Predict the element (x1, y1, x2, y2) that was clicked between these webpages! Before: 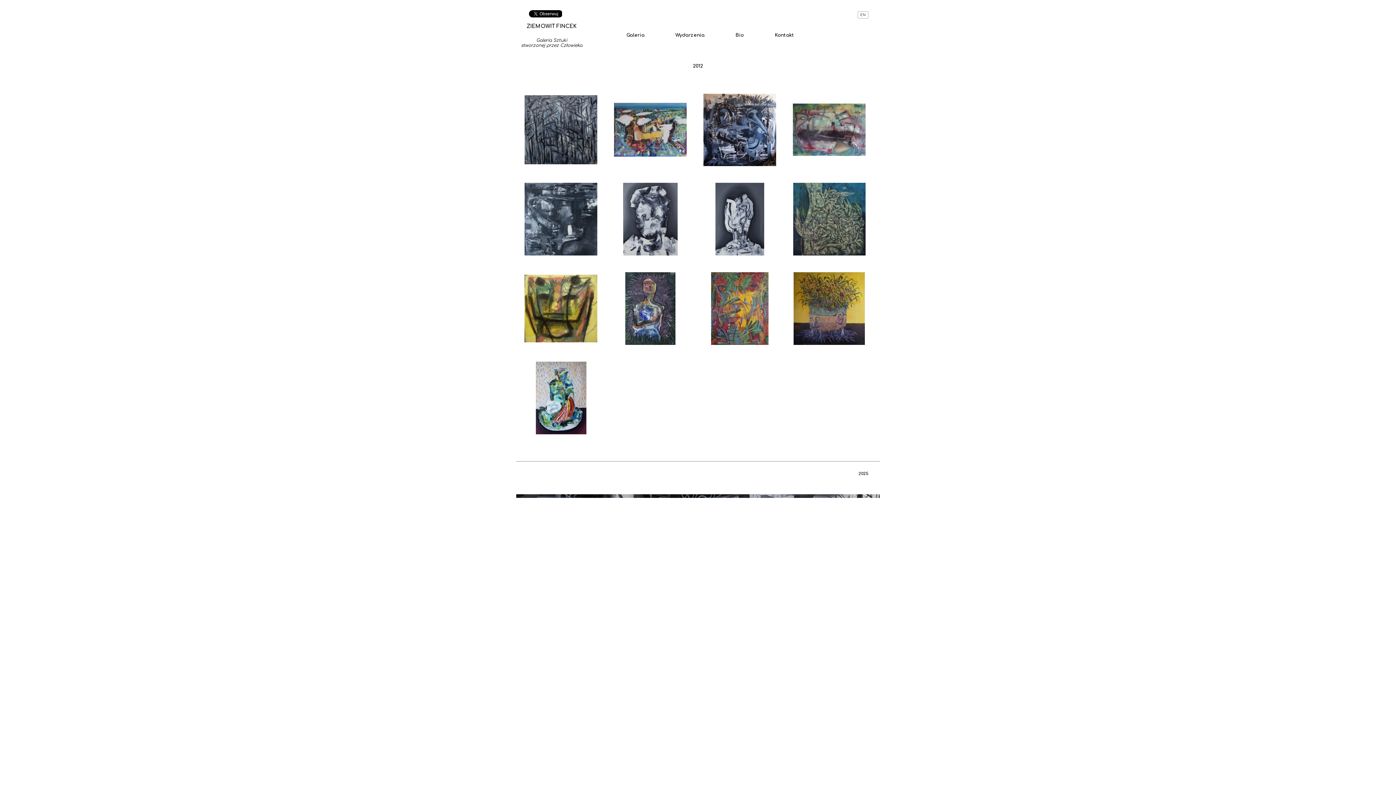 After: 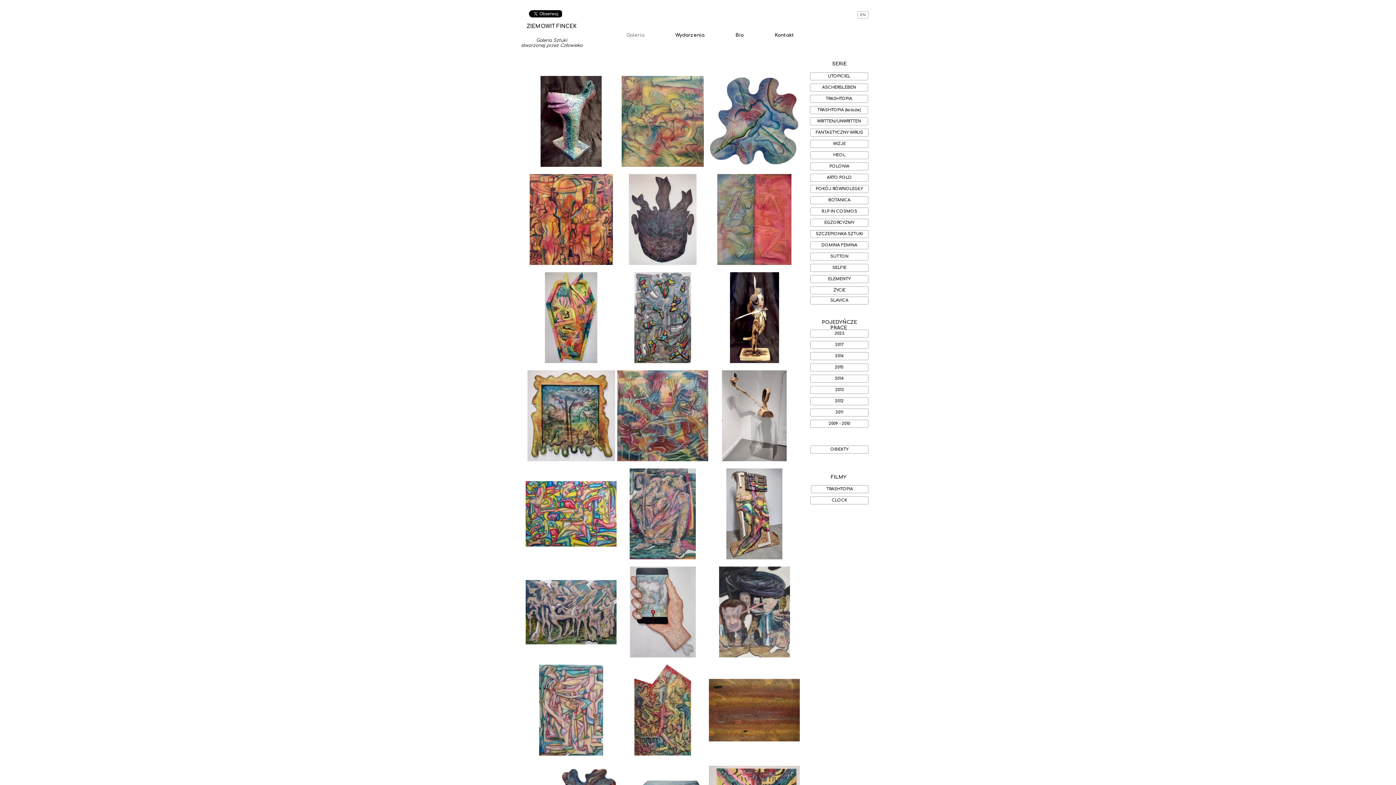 Action: label: ZIEMOWIT FINCEK bbox: (516, 18, 587, 34)